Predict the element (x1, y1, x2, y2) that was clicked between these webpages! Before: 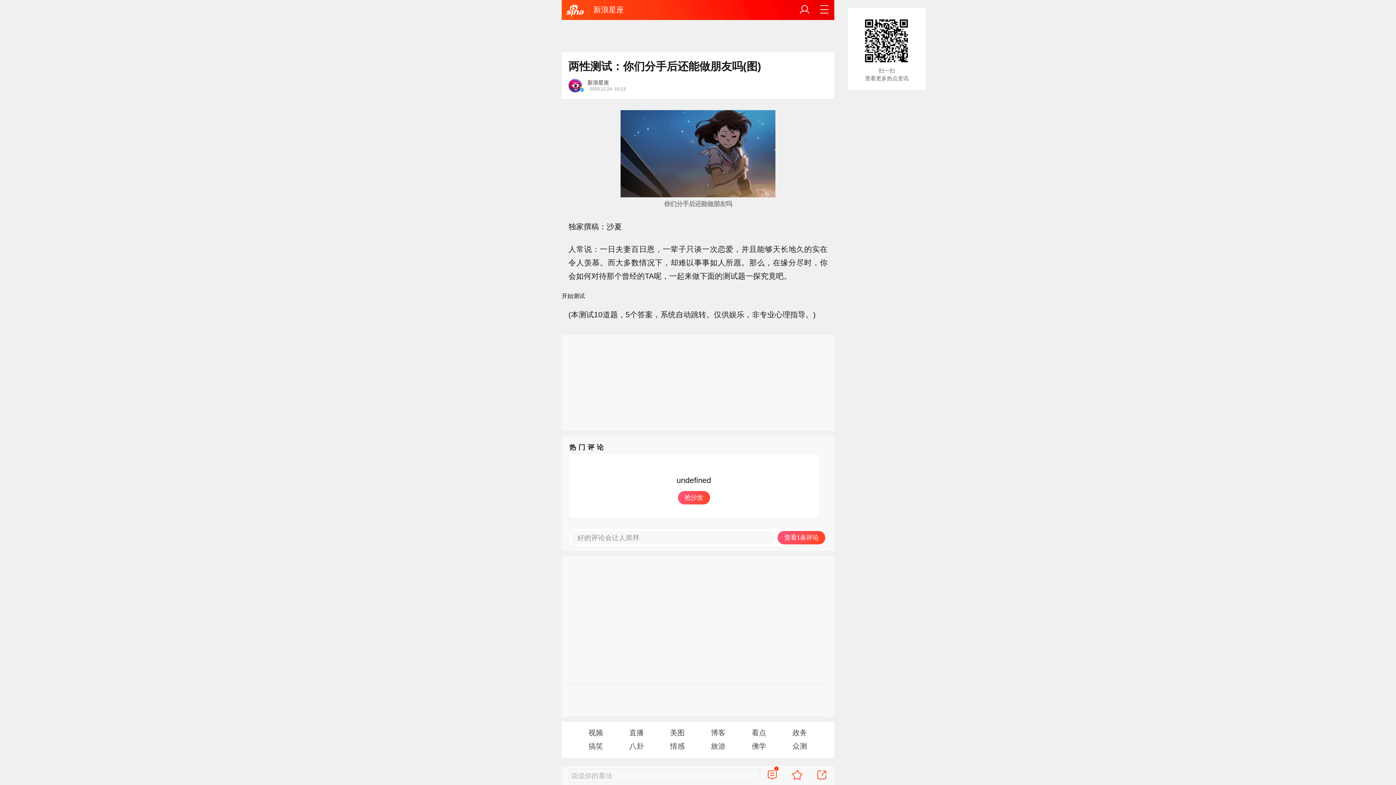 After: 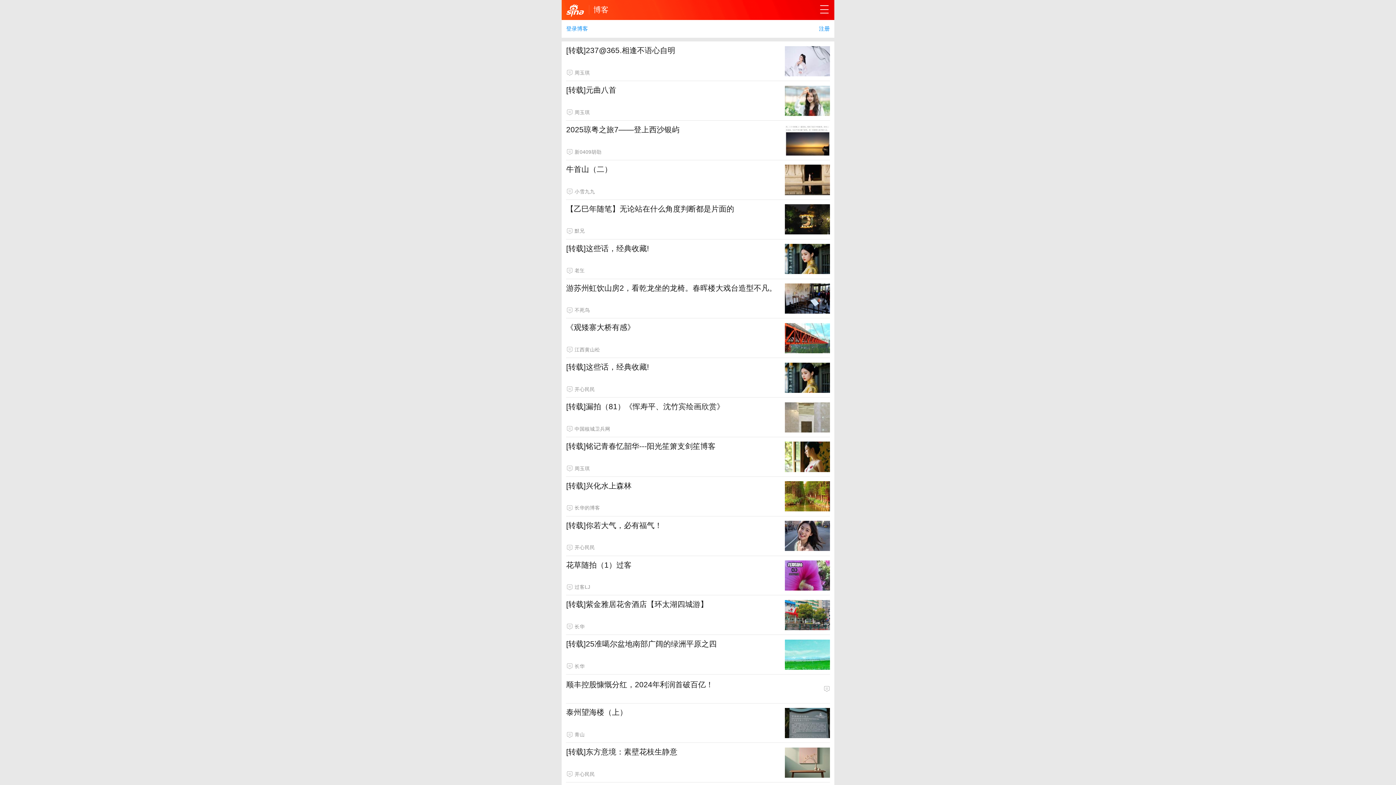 Action: label: 博客 bbox: (699, 726, 737, 740)